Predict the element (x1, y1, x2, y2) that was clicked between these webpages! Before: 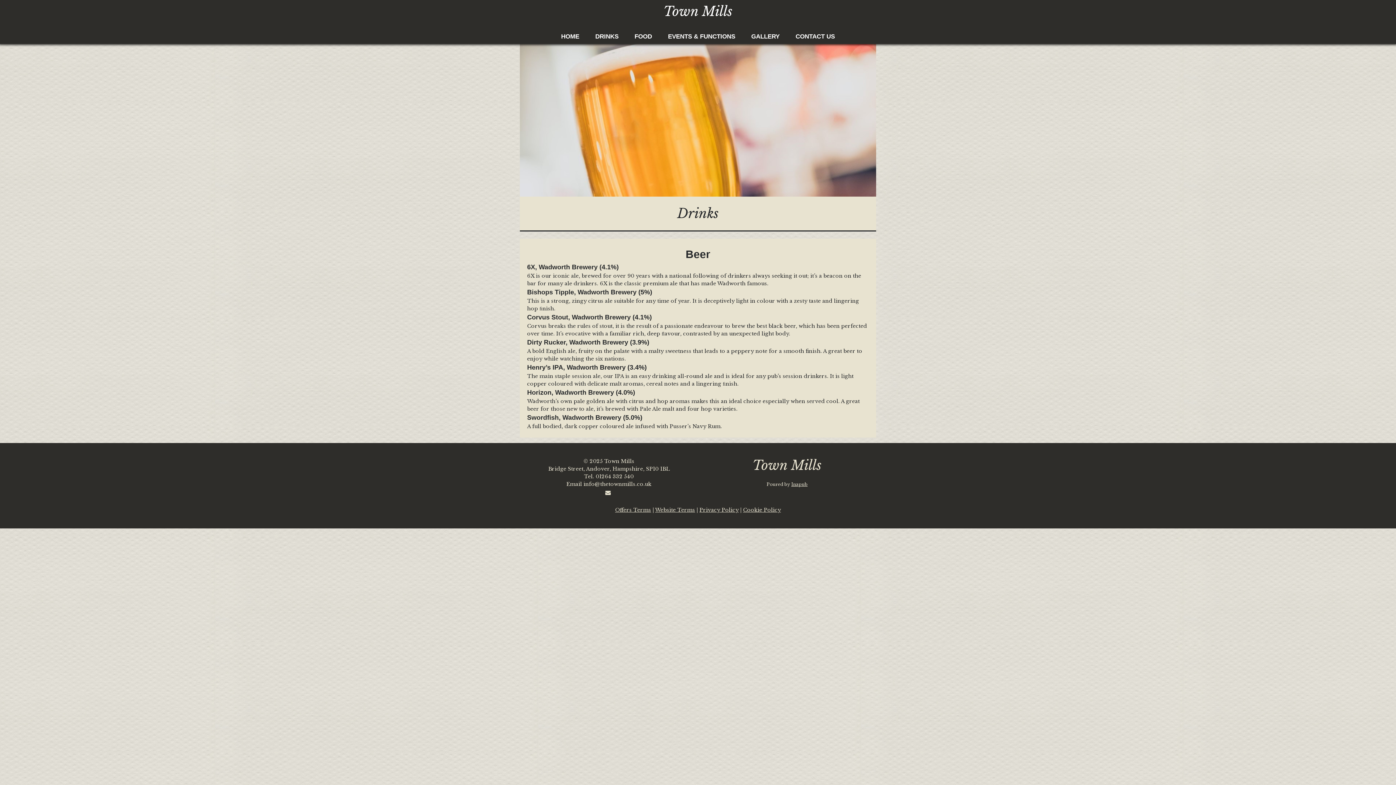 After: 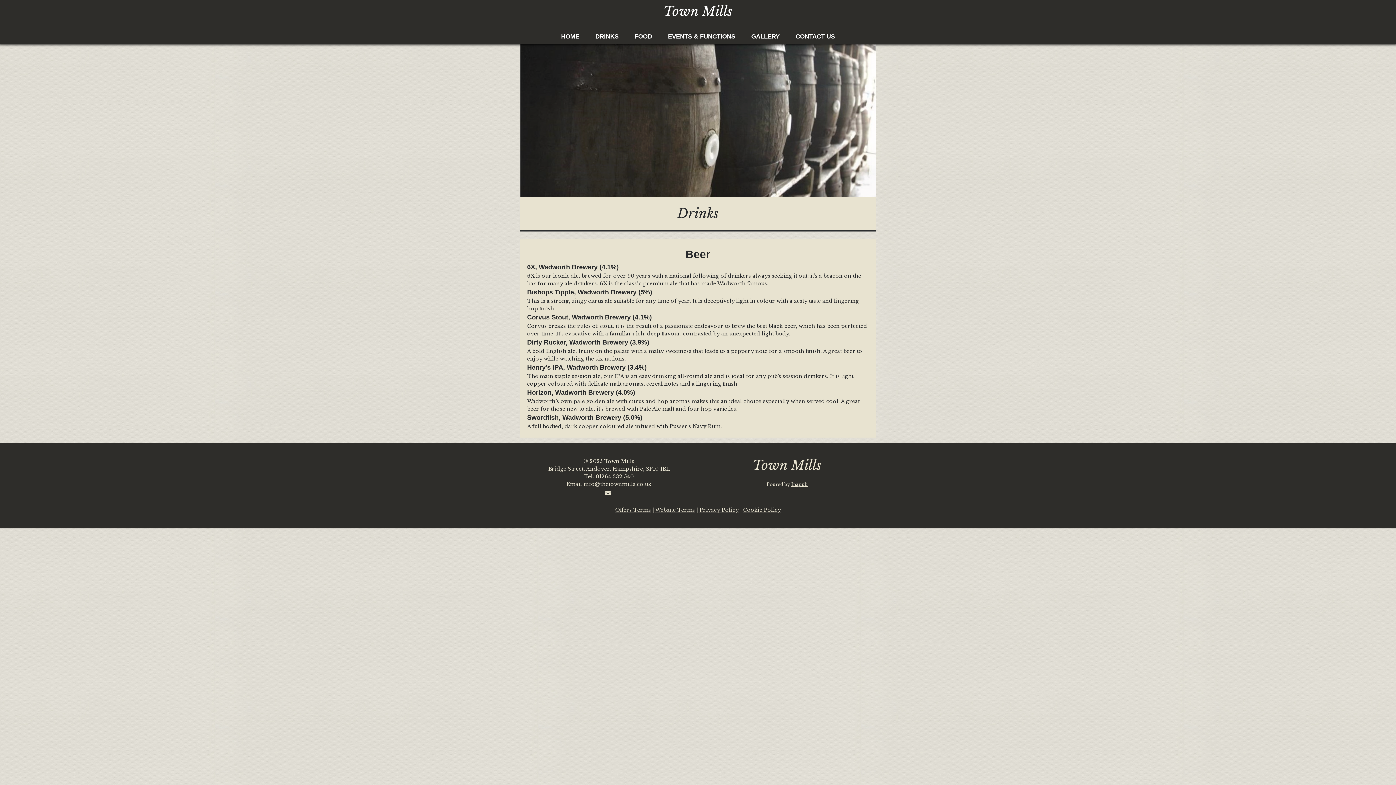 Action: label: Website Terms bbox: (655, 506, 695, 513)